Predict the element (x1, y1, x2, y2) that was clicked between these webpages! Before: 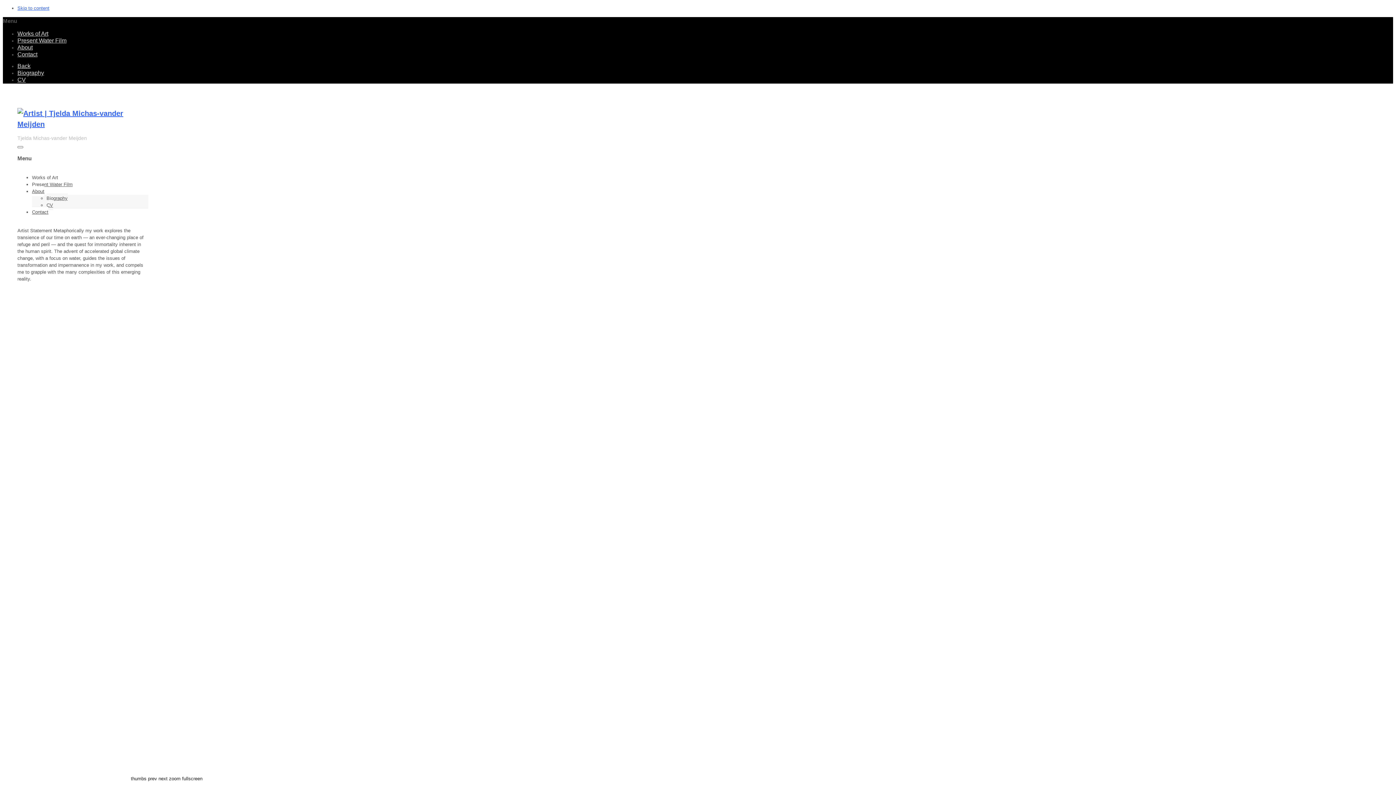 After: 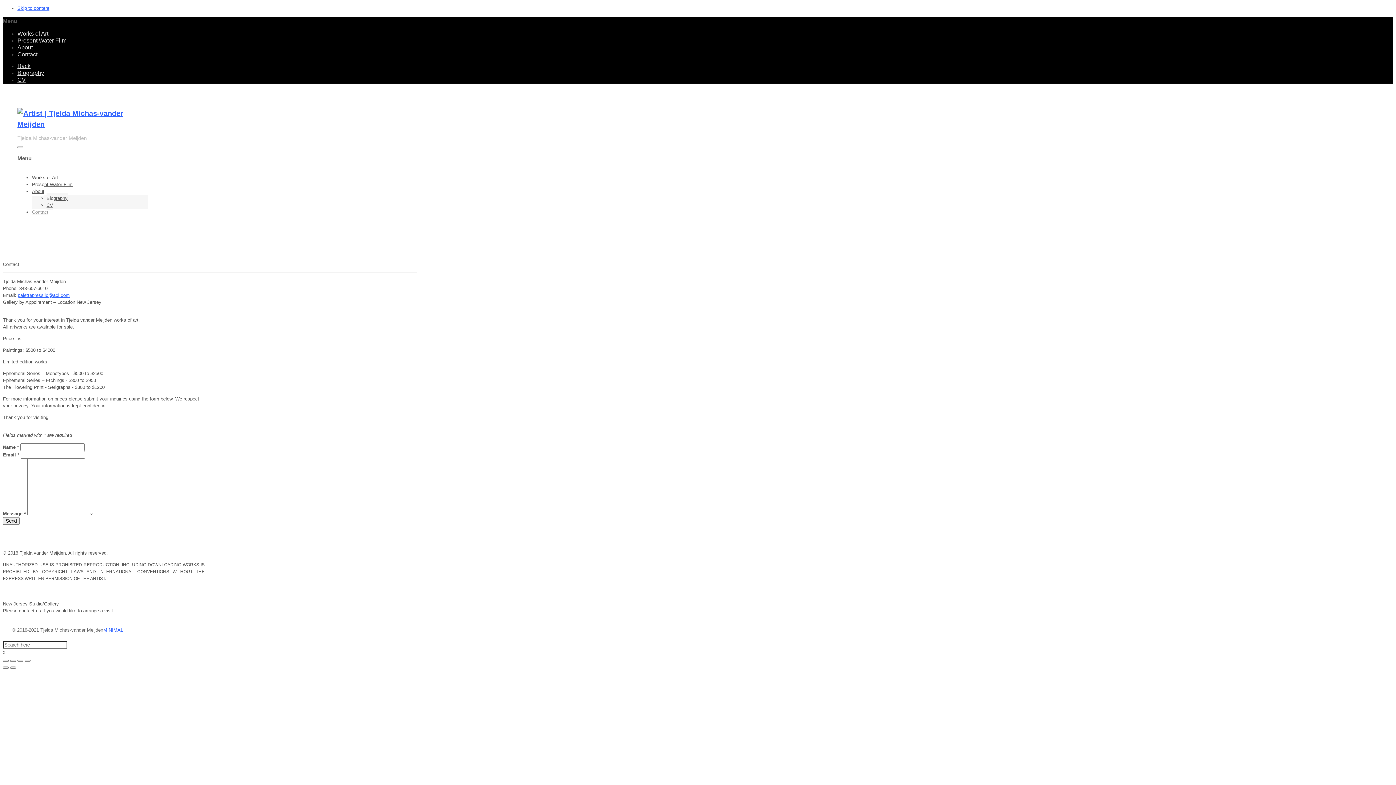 Action: bbox: (32, 207, 48, 217) label: Contact